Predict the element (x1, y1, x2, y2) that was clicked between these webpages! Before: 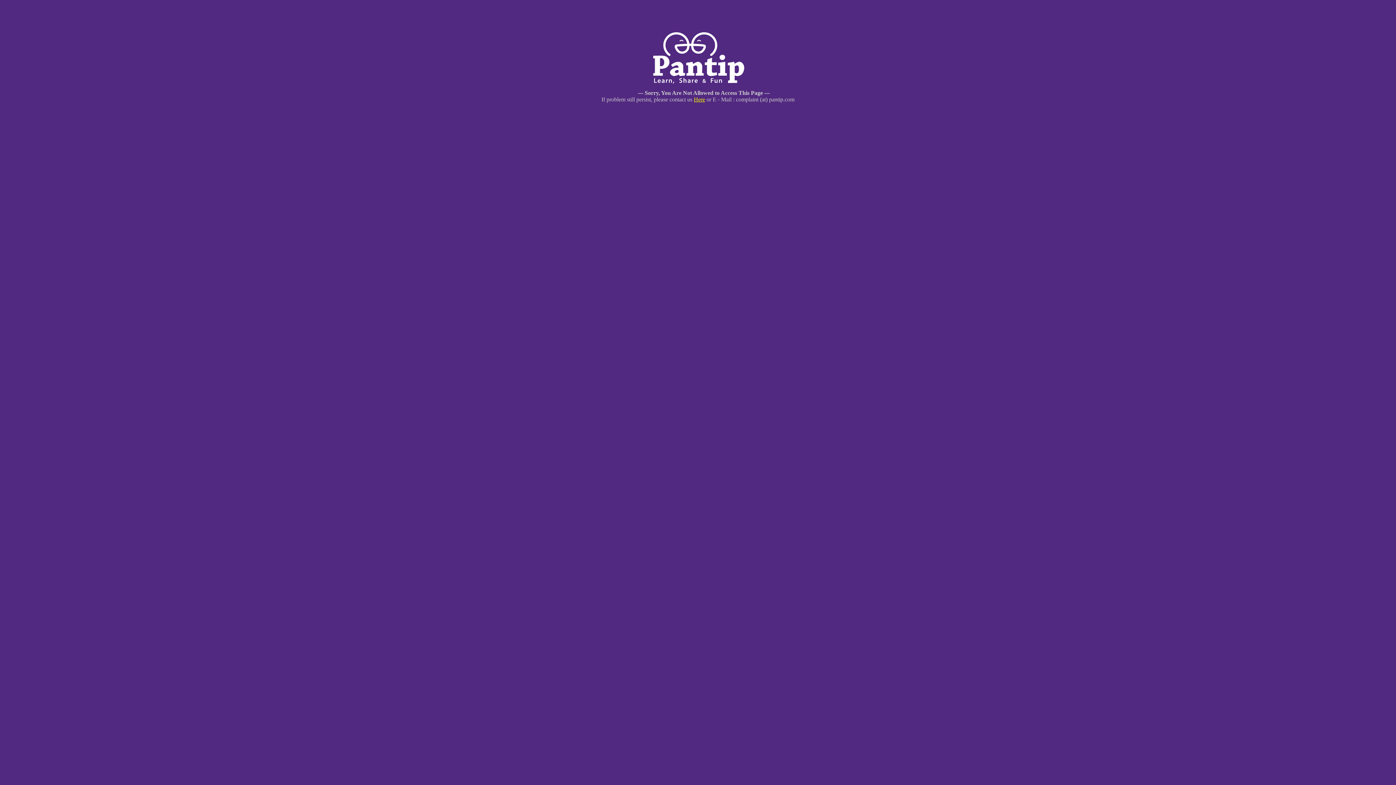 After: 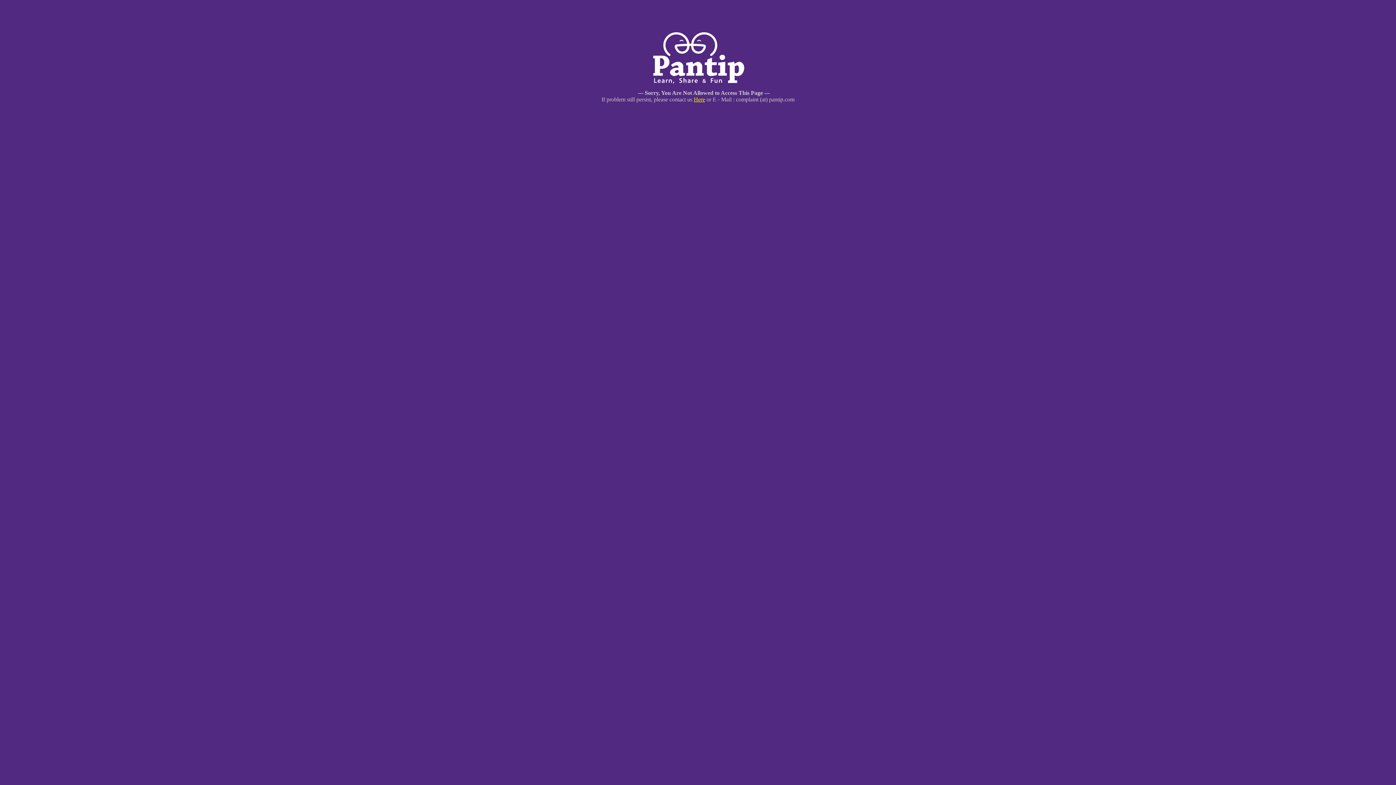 Action: bbox: (694, 96, 705, 102) label: Here